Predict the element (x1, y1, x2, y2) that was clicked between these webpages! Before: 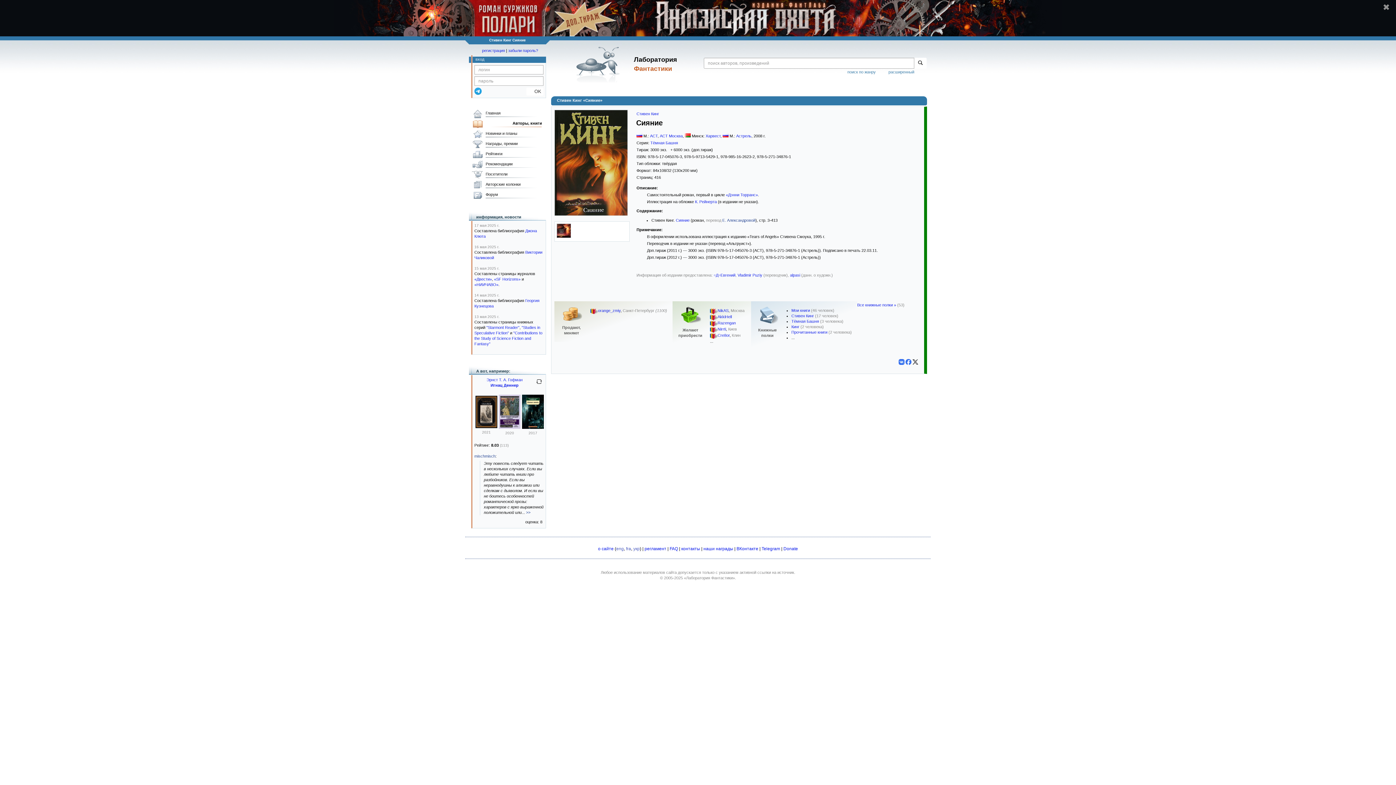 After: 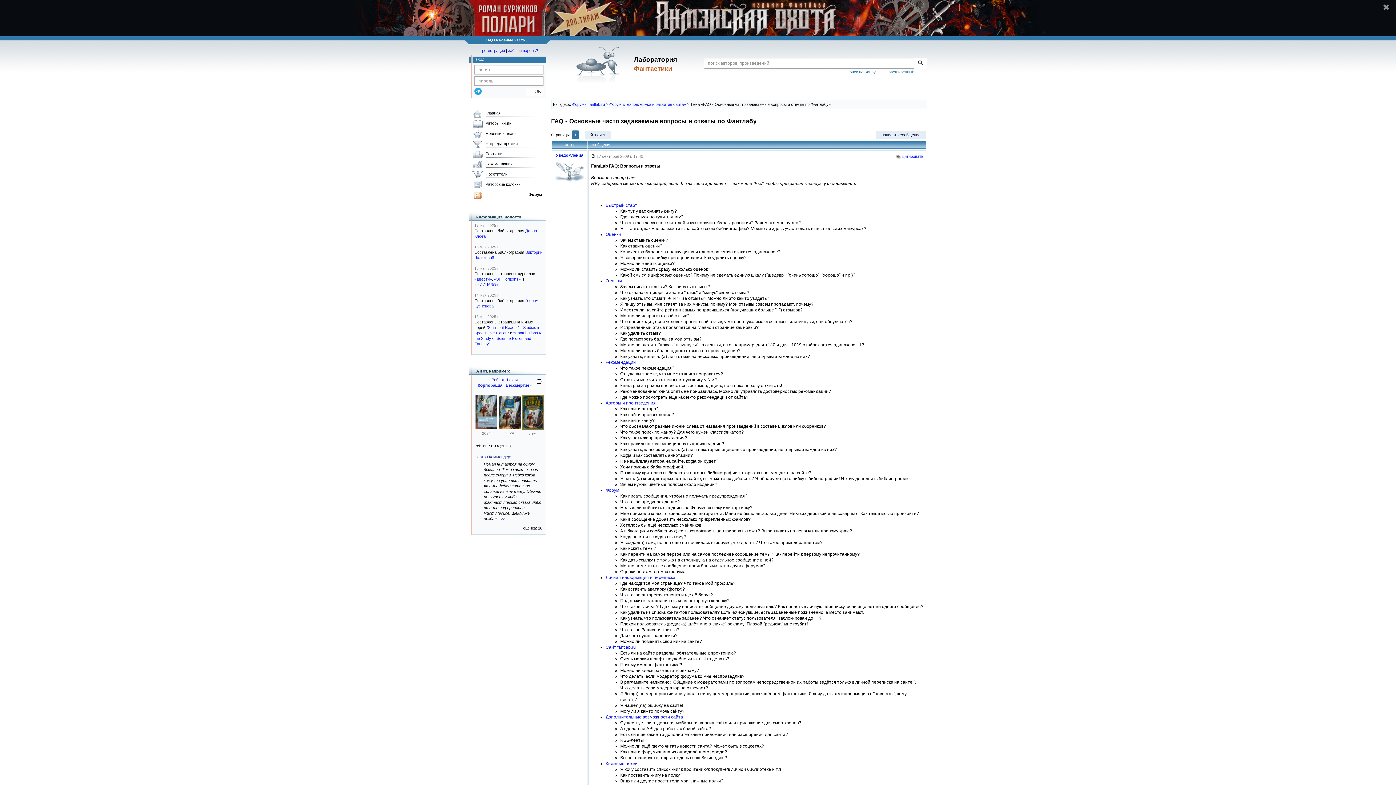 Action: label: FAQ bbox: (669, 546, 678, 551)